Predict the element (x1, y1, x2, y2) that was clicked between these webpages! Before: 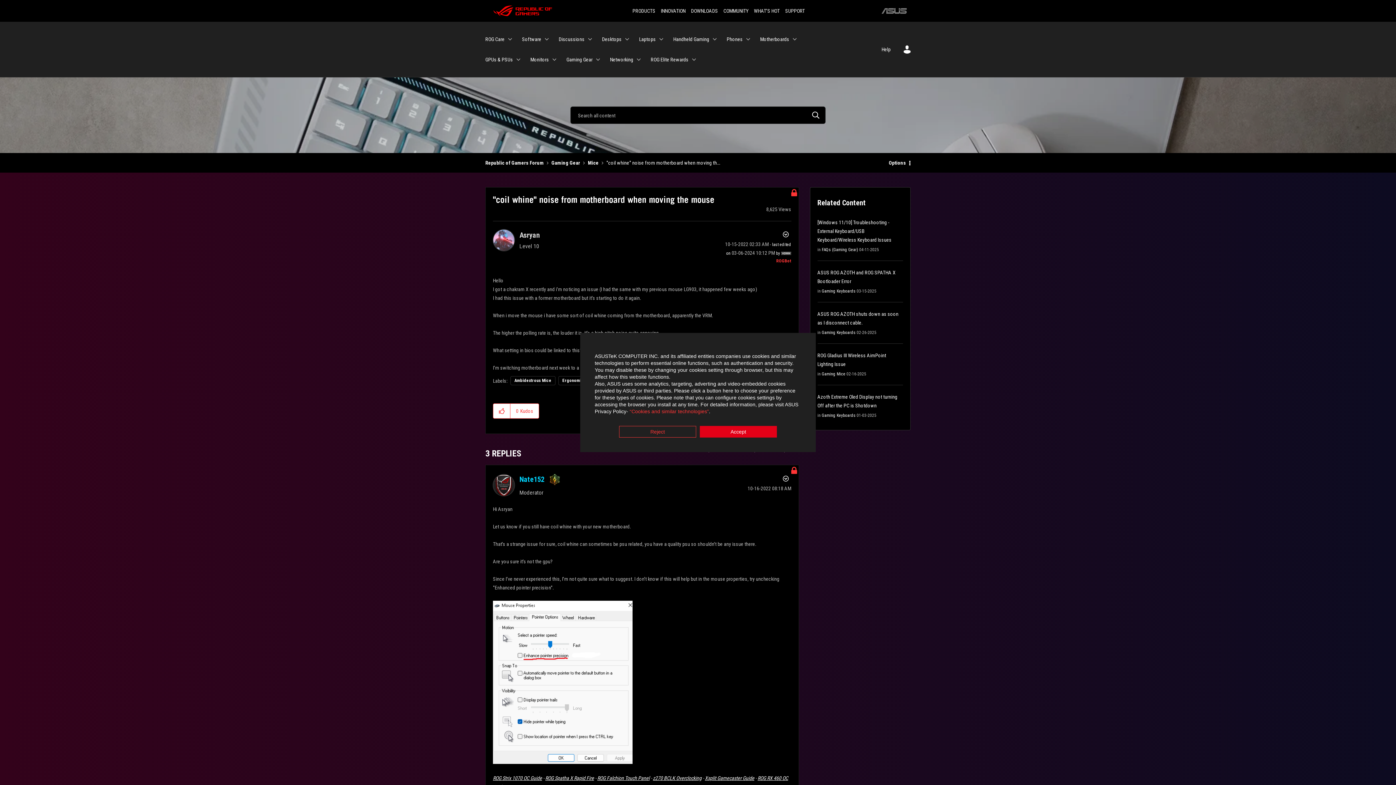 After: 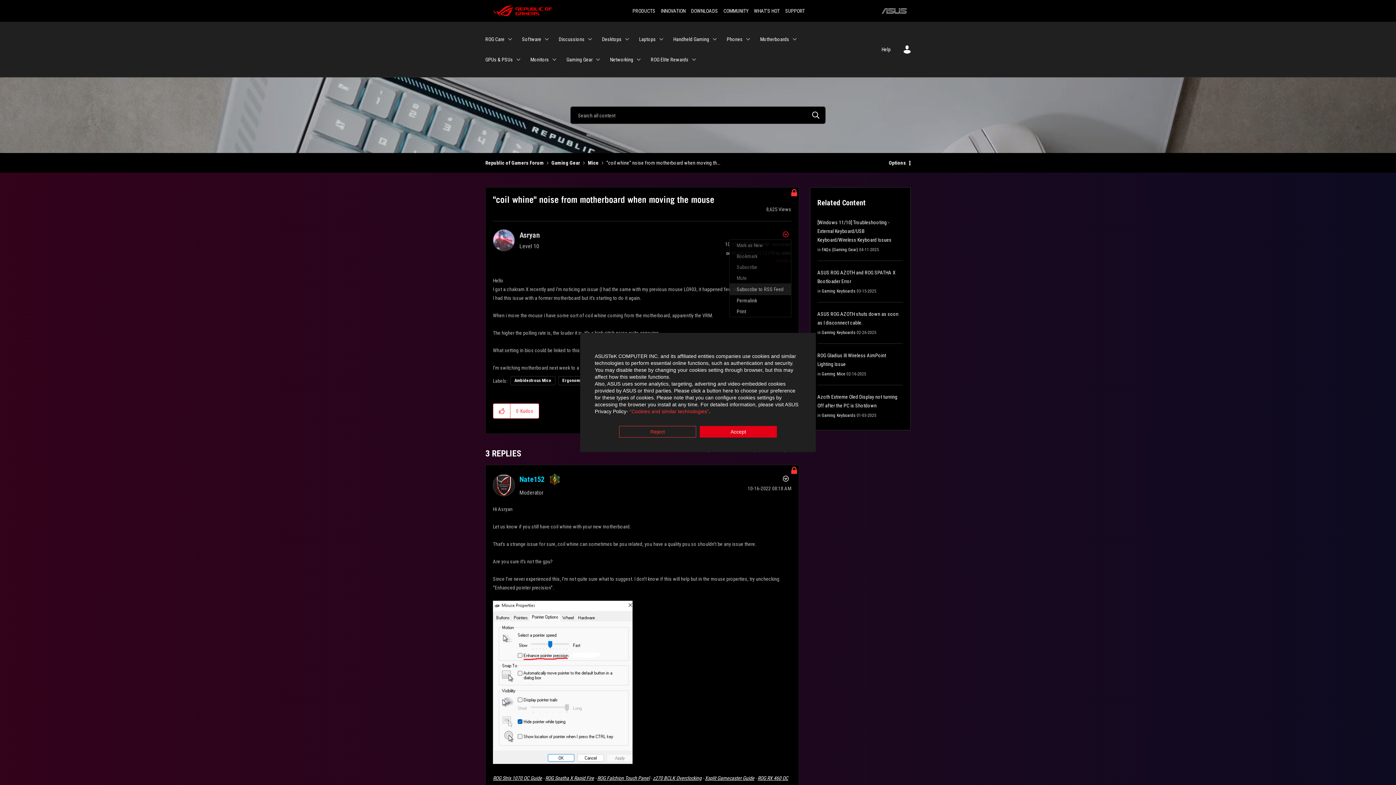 Action: bbox: (779, 229, 791, 240) label: Show &quot;coil whine&quot; noise from motherboard when moving the mouse post option menu